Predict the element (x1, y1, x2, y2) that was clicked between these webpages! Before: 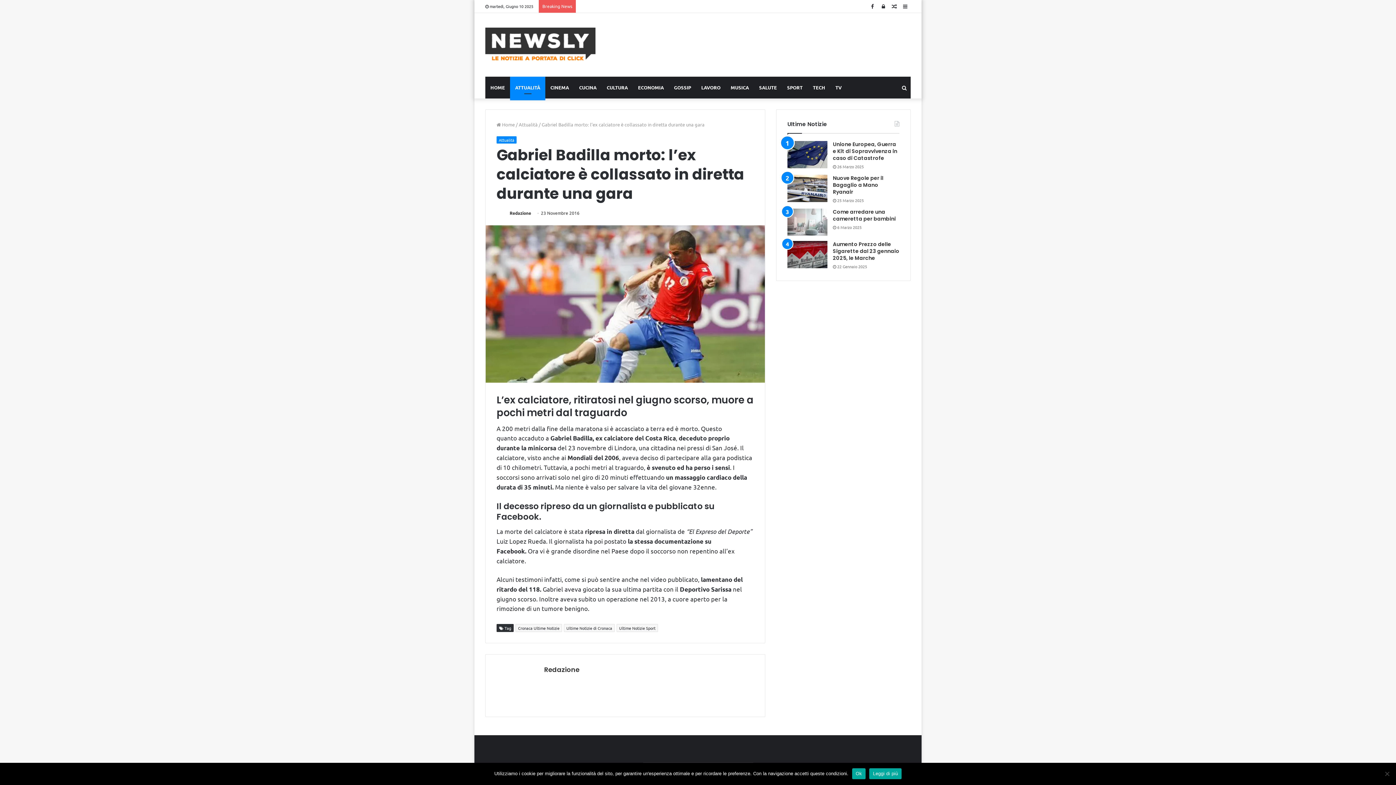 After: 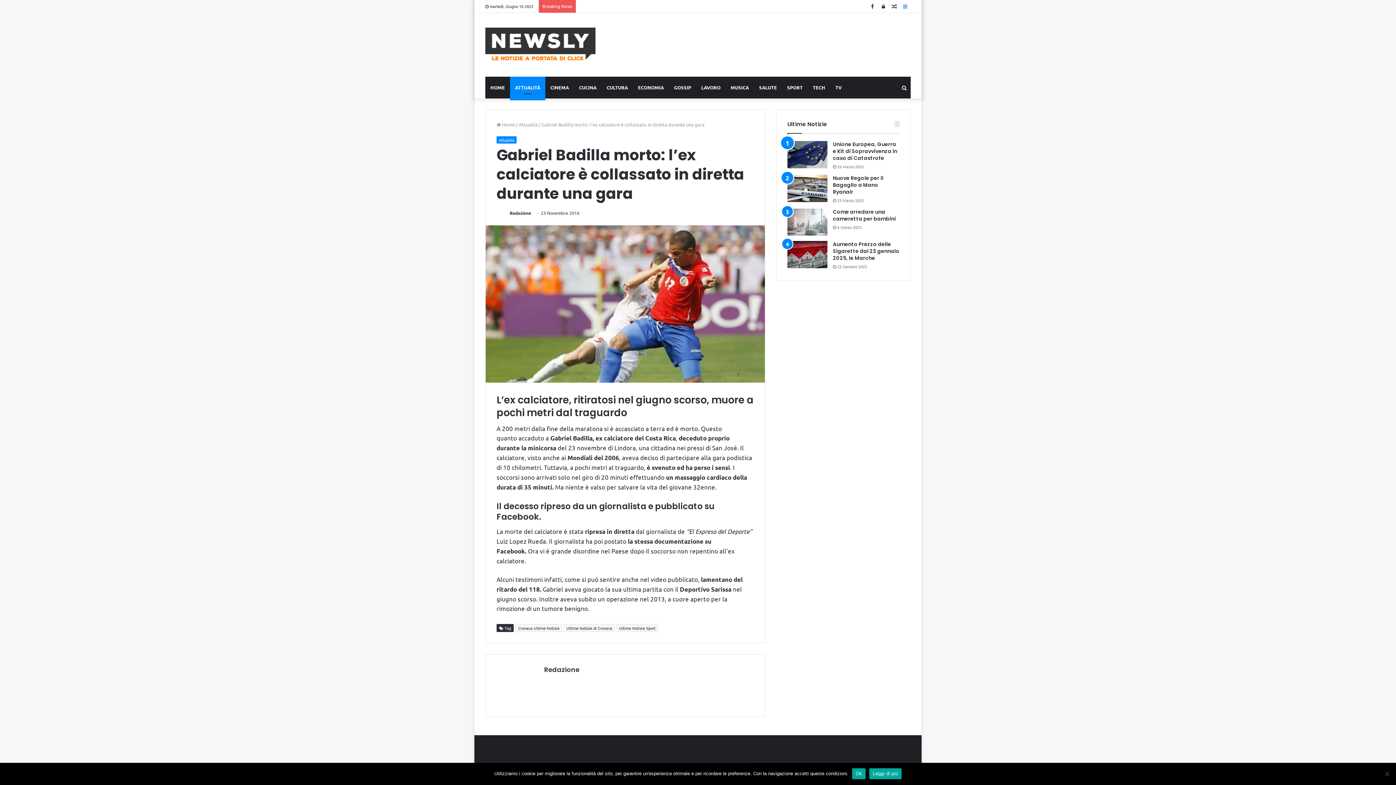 Action: label: Sidebar bbox: (900, 0, 910, 12)